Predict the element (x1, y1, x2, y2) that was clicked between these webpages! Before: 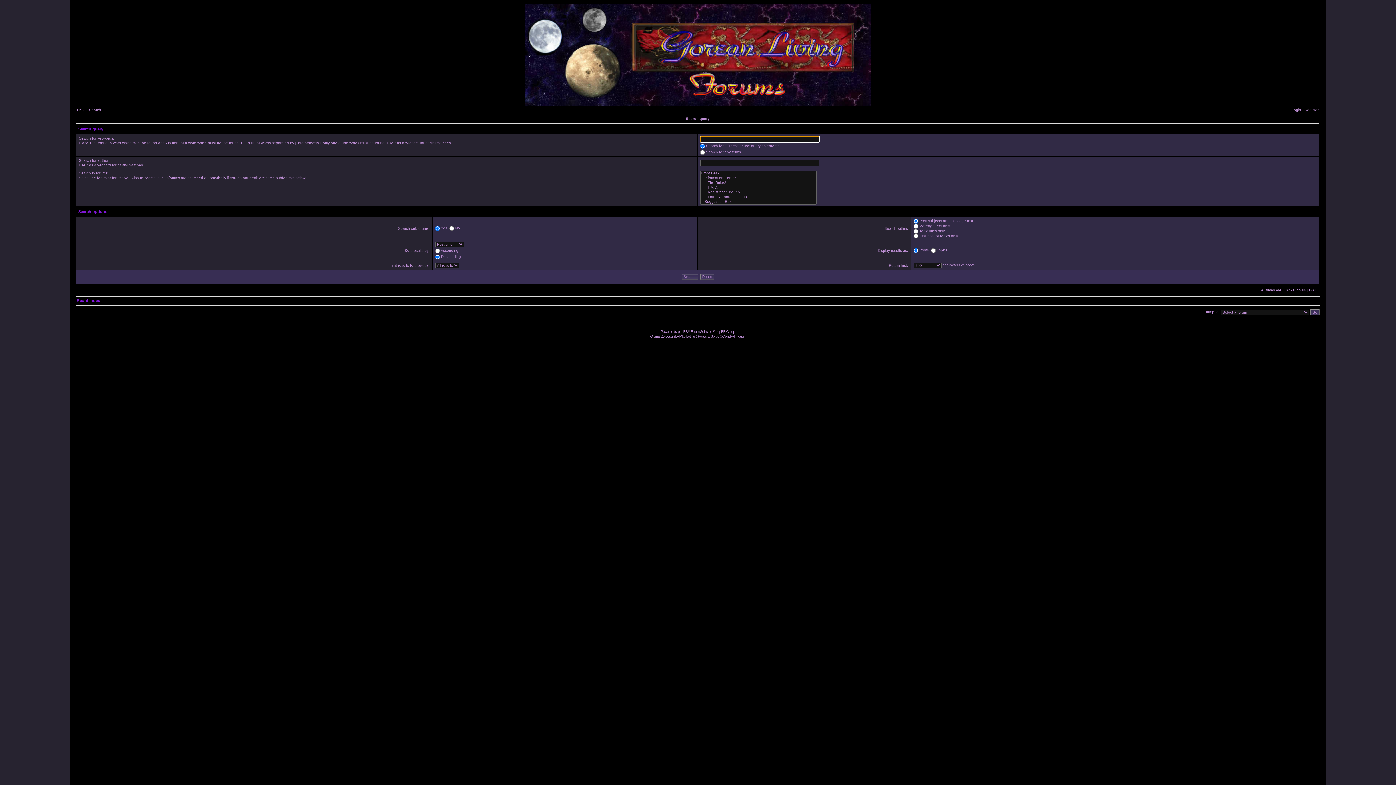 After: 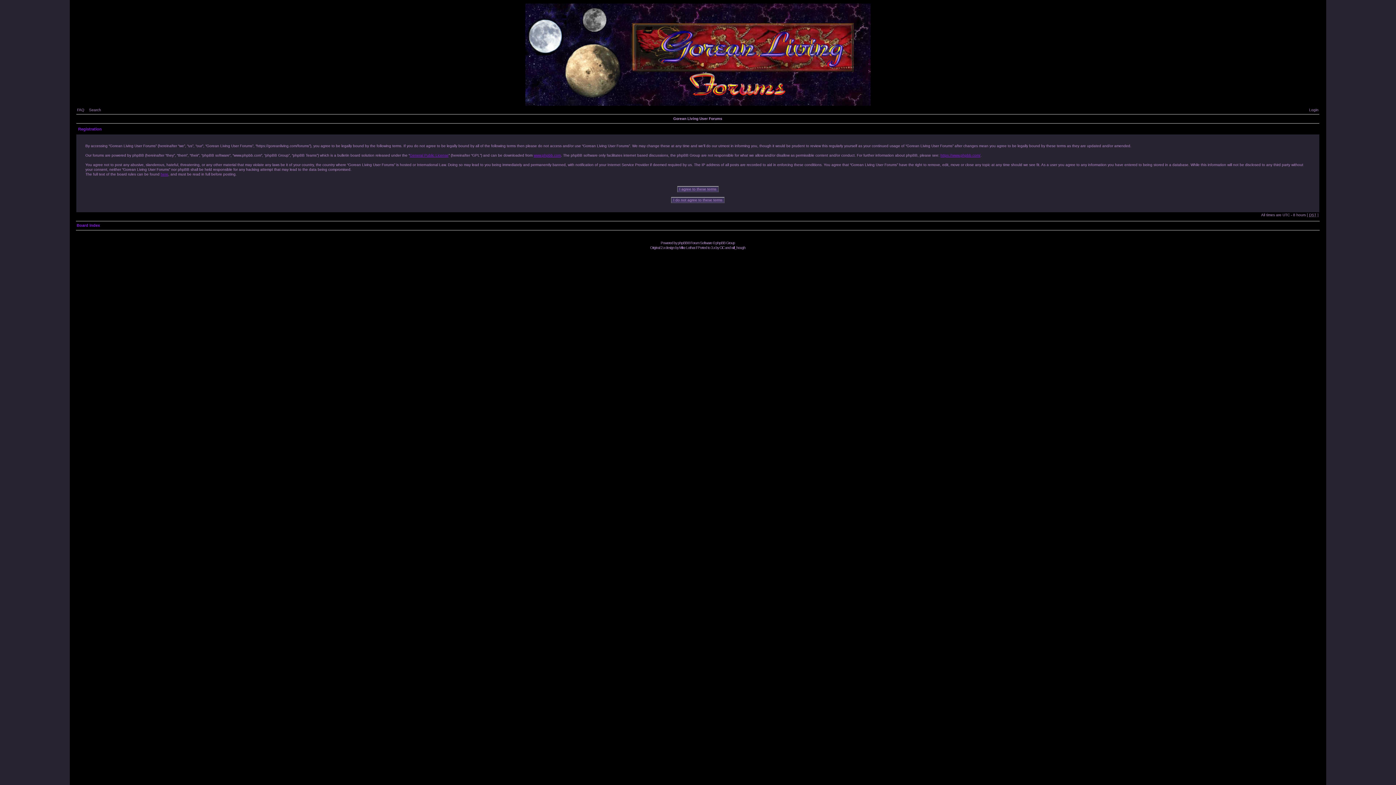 Action: bbox: (1301, 108, 1318, 112) label: Register